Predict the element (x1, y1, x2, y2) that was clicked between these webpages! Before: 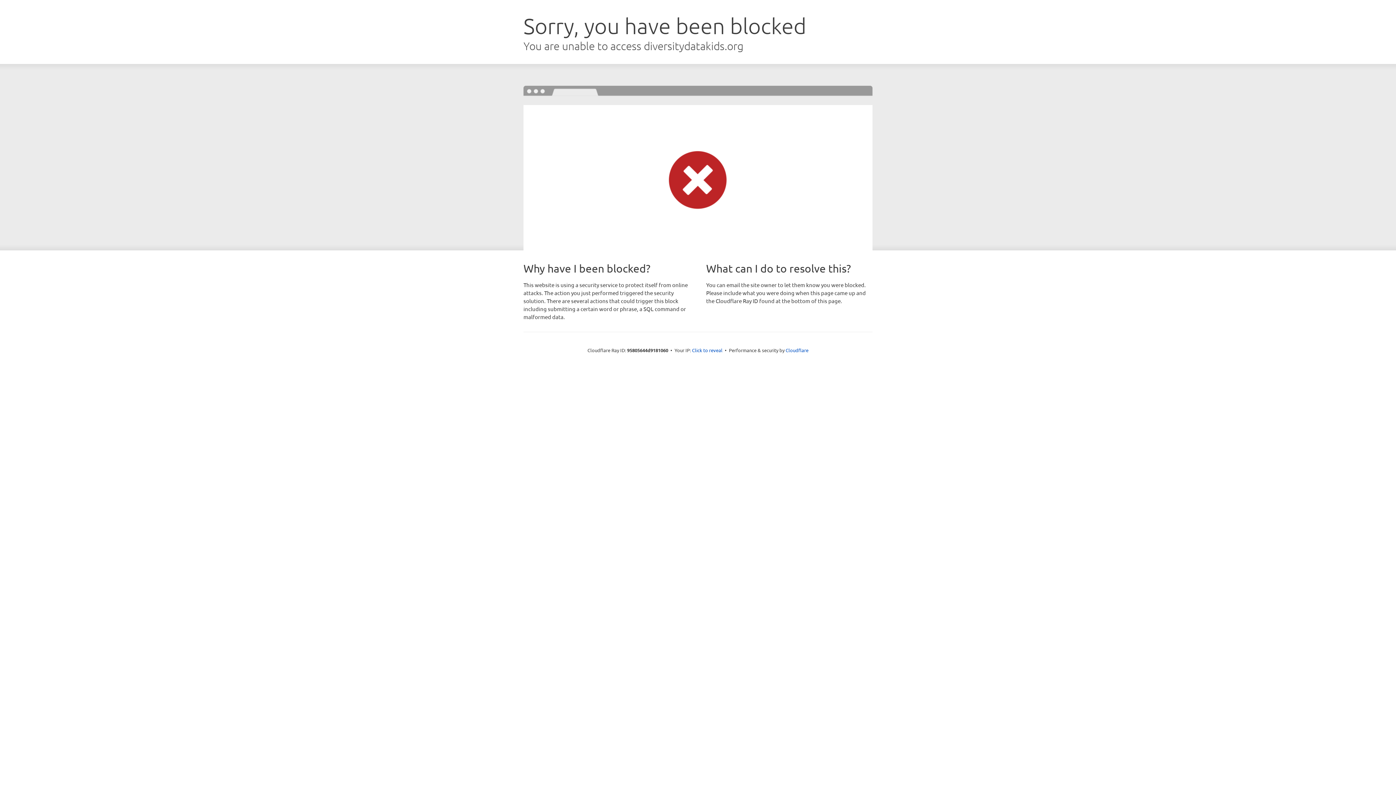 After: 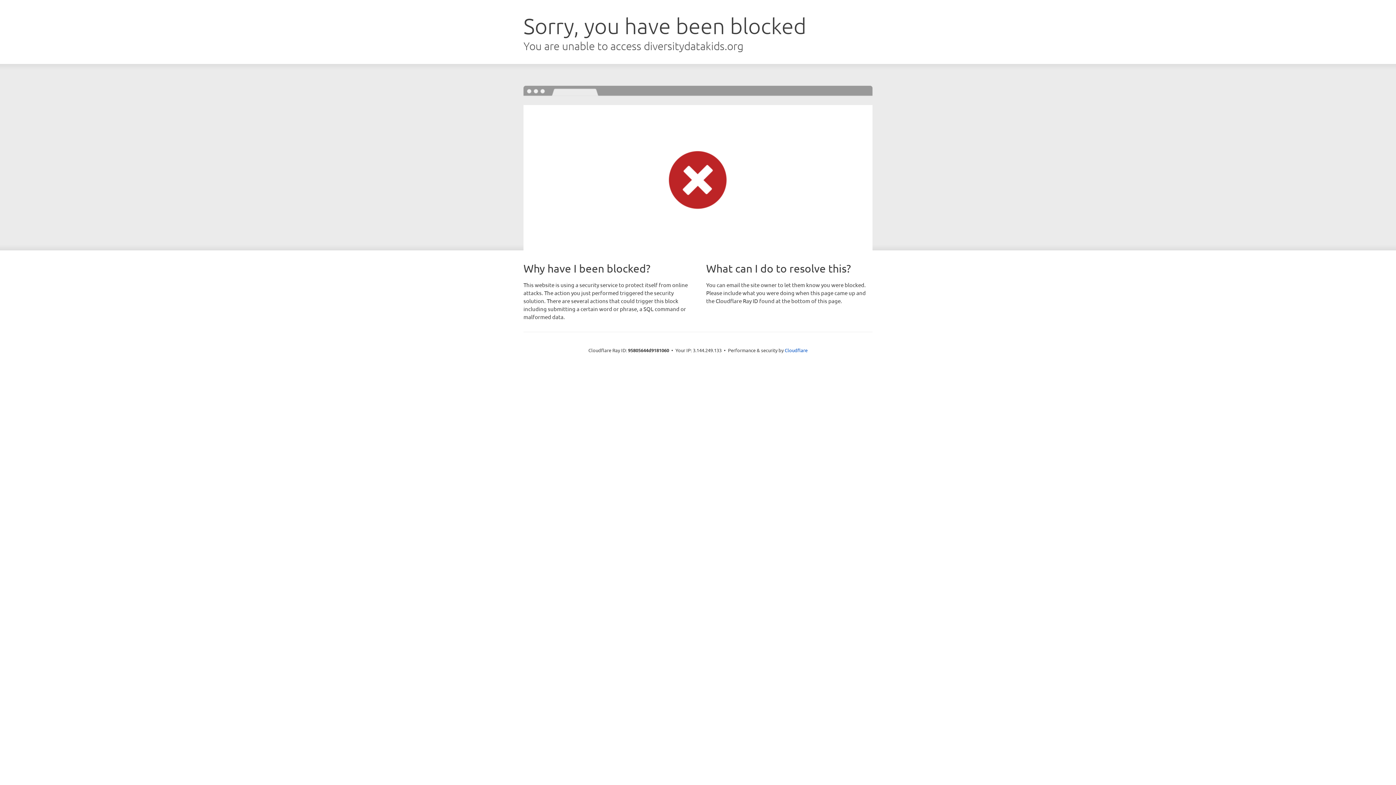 Action: bbox: (692, 346, 722, 353) label: Click to reveal